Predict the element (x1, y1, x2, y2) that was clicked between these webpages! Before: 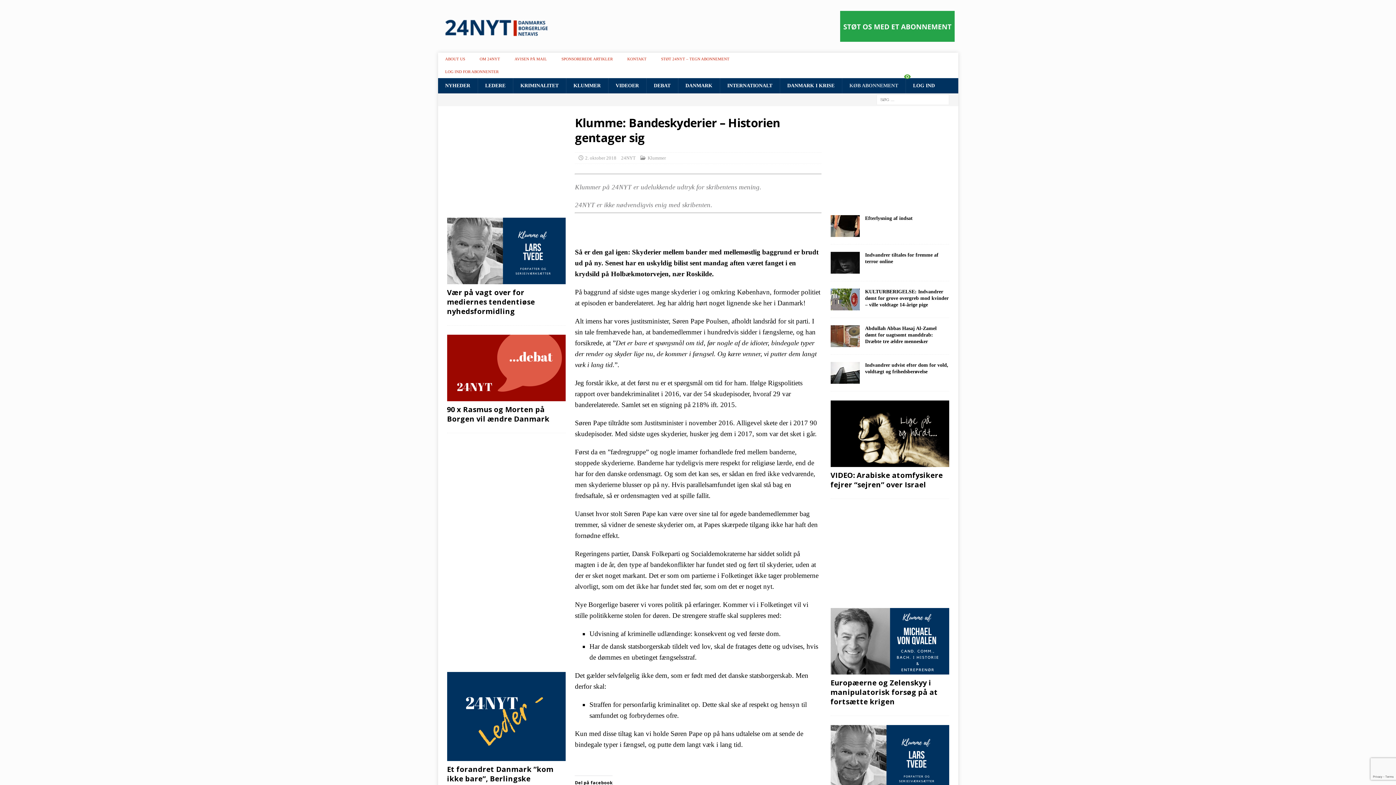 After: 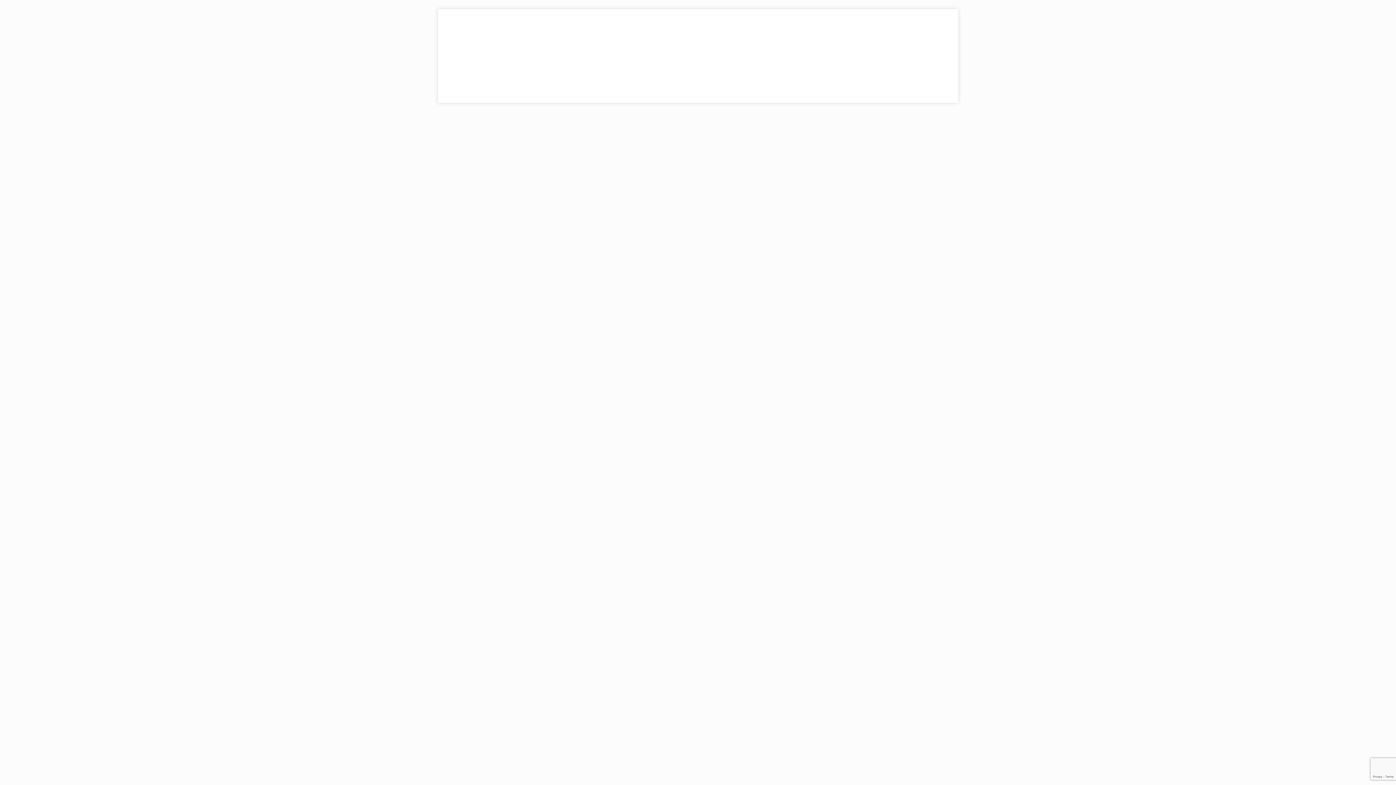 Action: label: STØT 24NYT – TEGN ABONNEMENT bbox: (654, 52, 736, 65)